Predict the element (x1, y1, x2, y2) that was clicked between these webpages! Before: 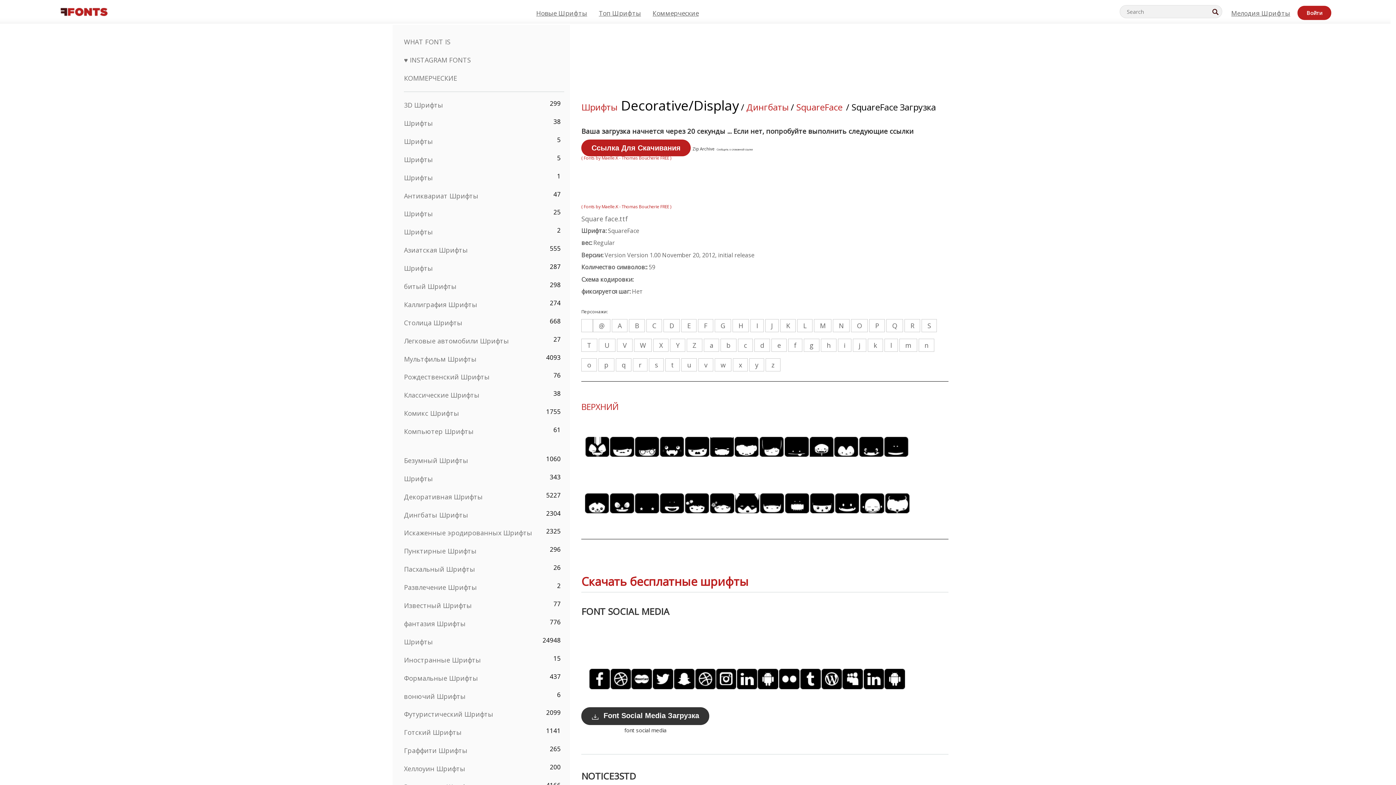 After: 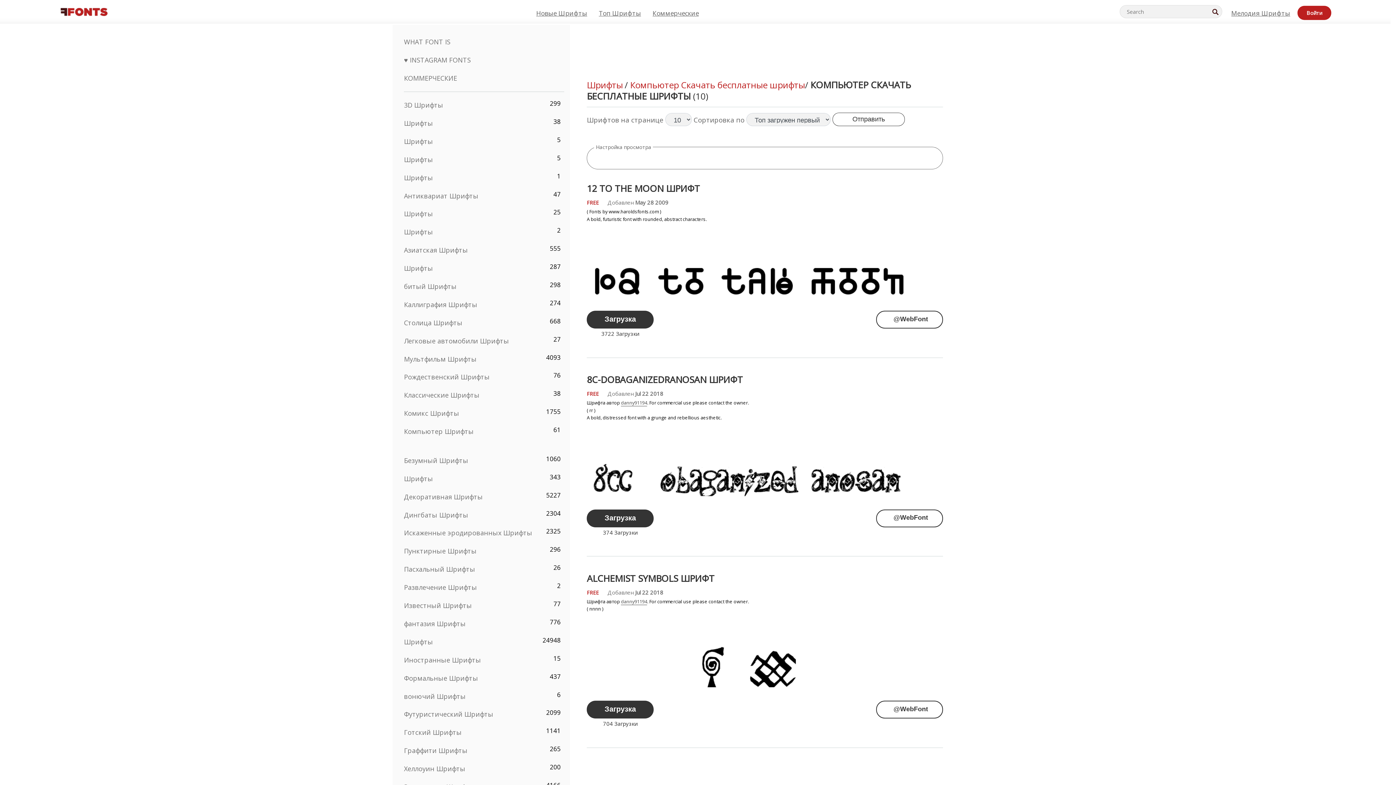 Action: bbox: (404, 427, 473, 436) label: Компьютер Шрифты